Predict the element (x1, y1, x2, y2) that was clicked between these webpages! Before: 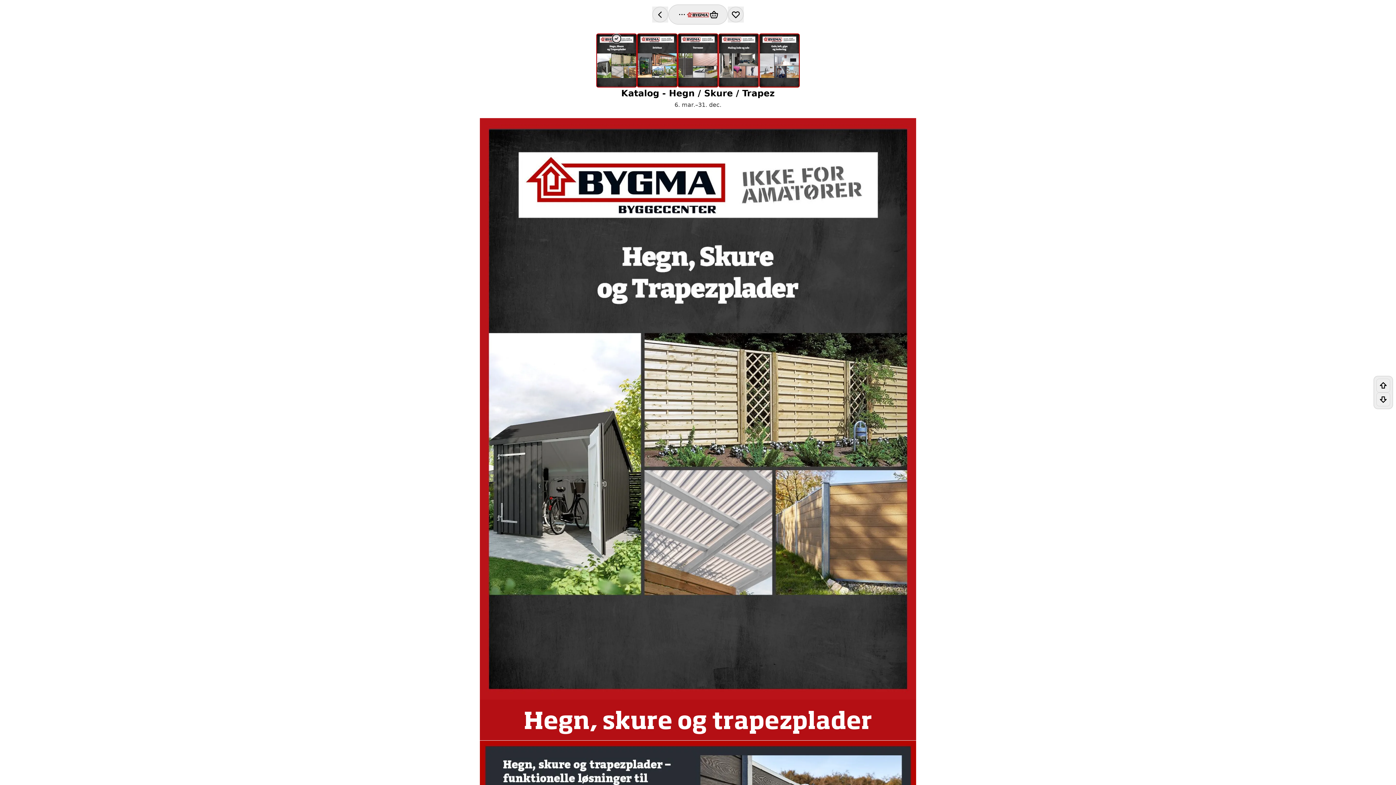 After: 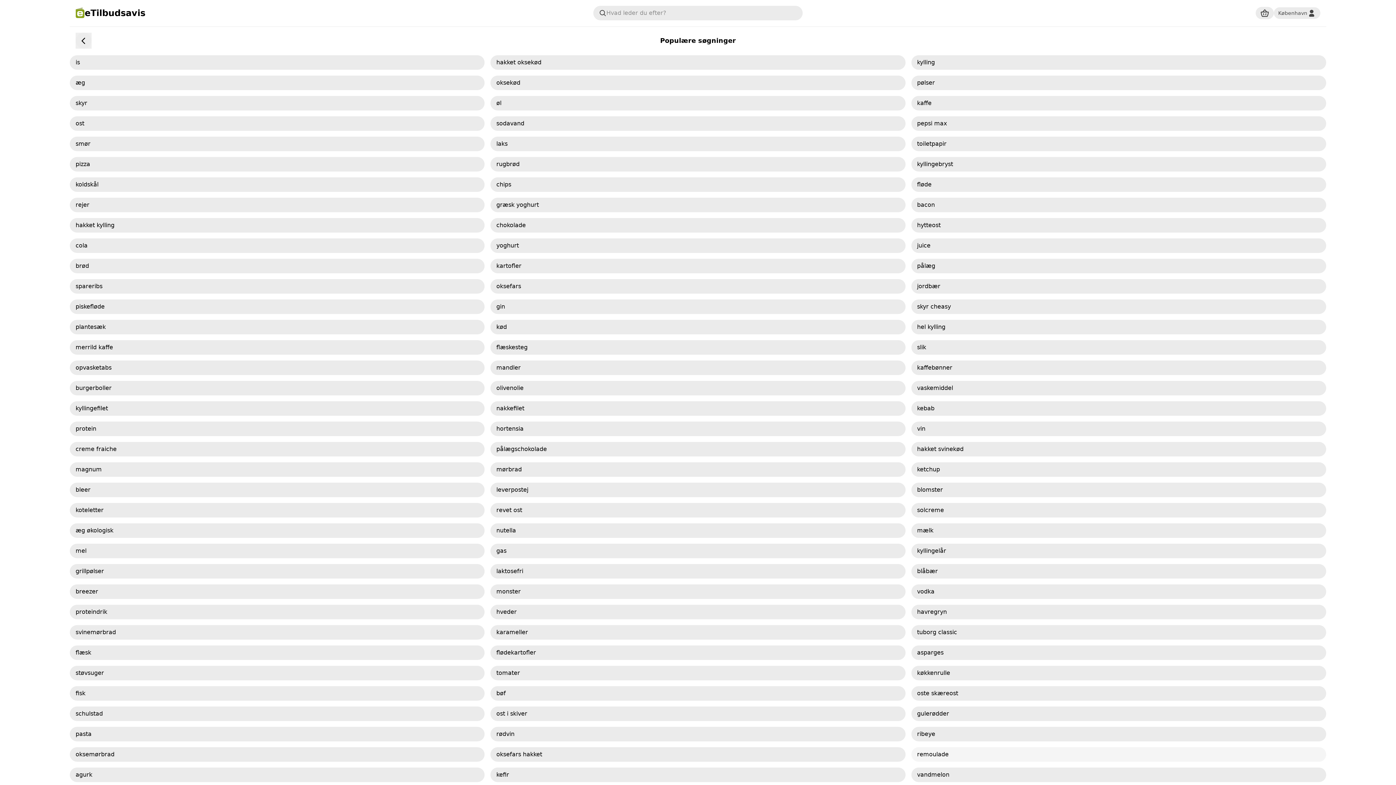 Action: label: Top søgninger bbox: (905, 686, 1113, 693)